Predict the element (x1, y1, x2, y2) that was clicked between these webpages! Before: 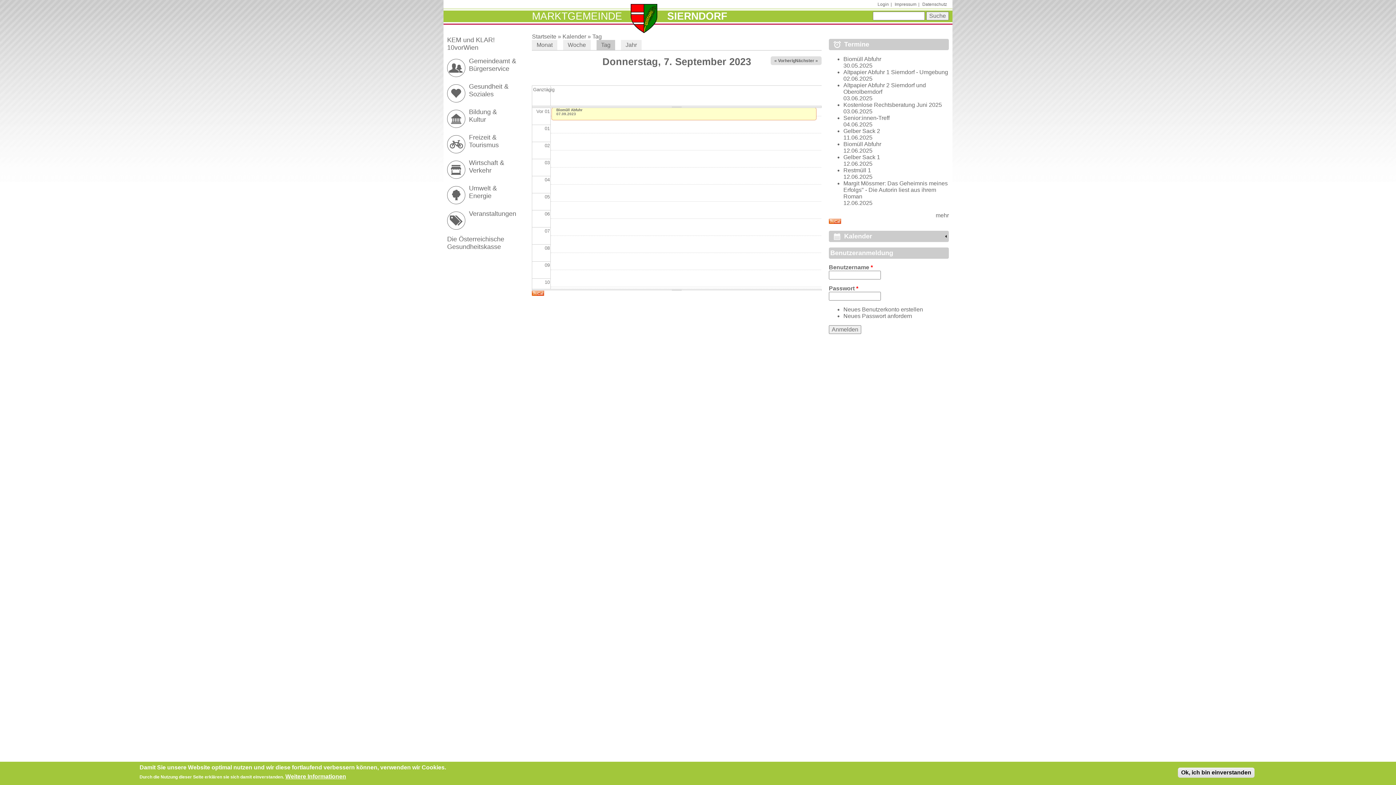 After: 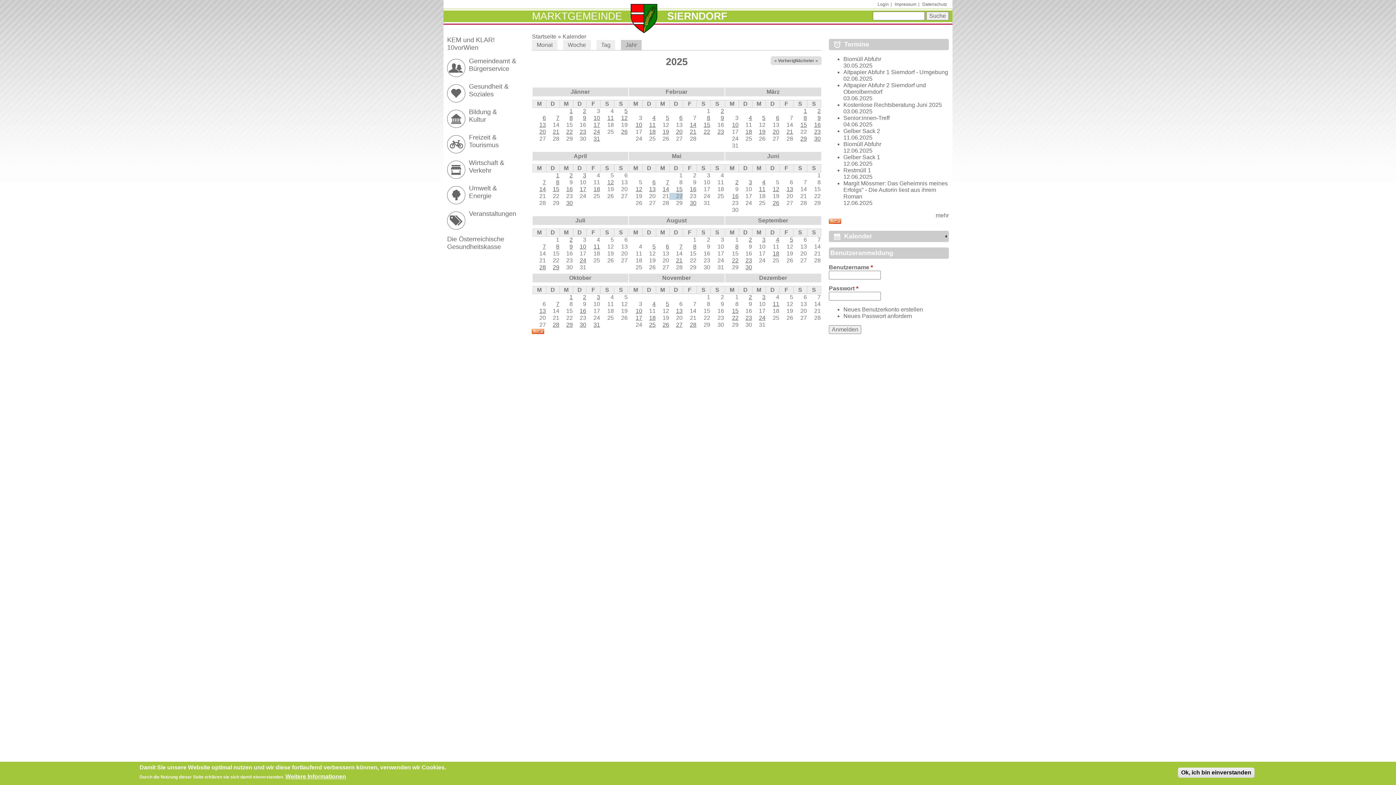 Action: bbox: (621, 40, 641, 50) label: Jahr